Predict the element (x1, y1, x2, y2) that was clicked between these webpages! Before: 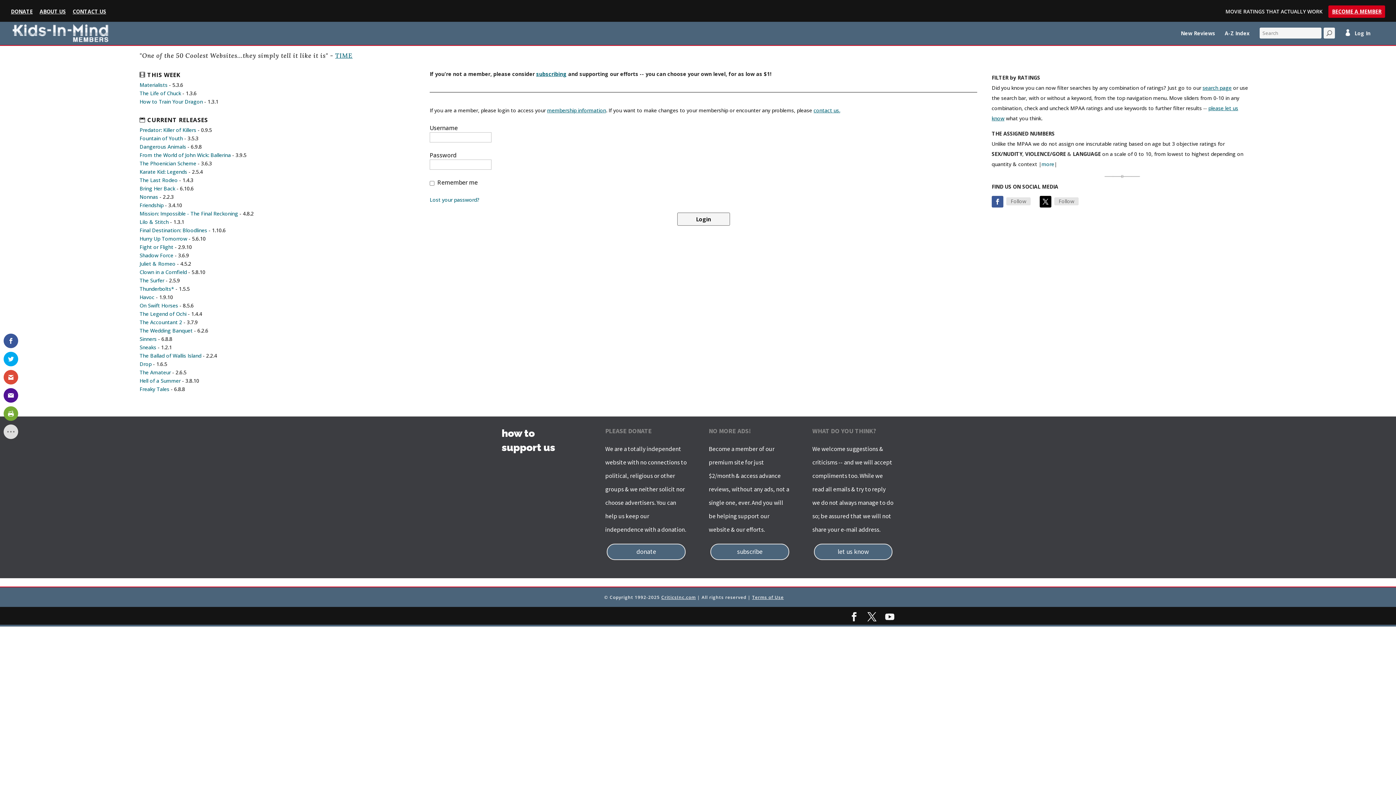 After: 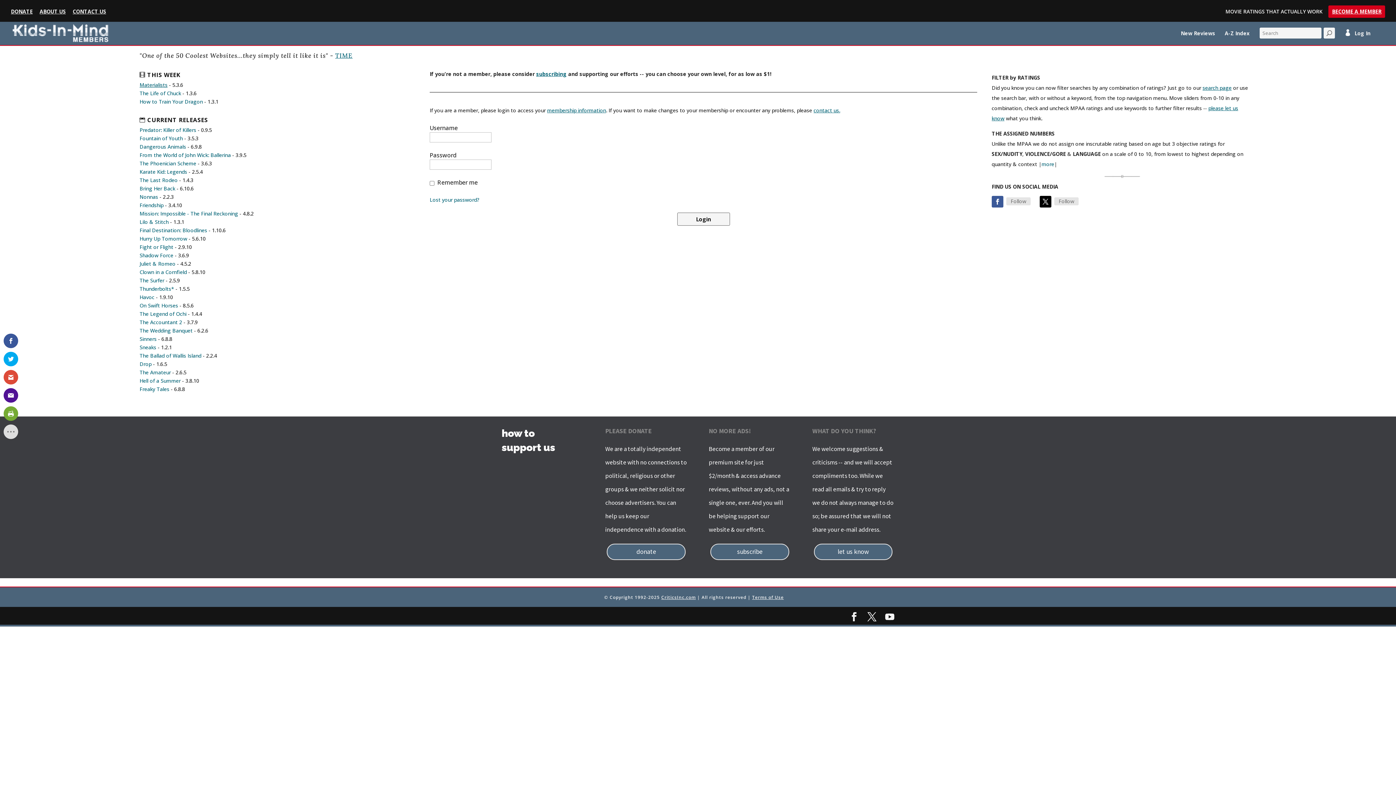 Action: bbox: (139, 81, 167, 88) label: Materialists